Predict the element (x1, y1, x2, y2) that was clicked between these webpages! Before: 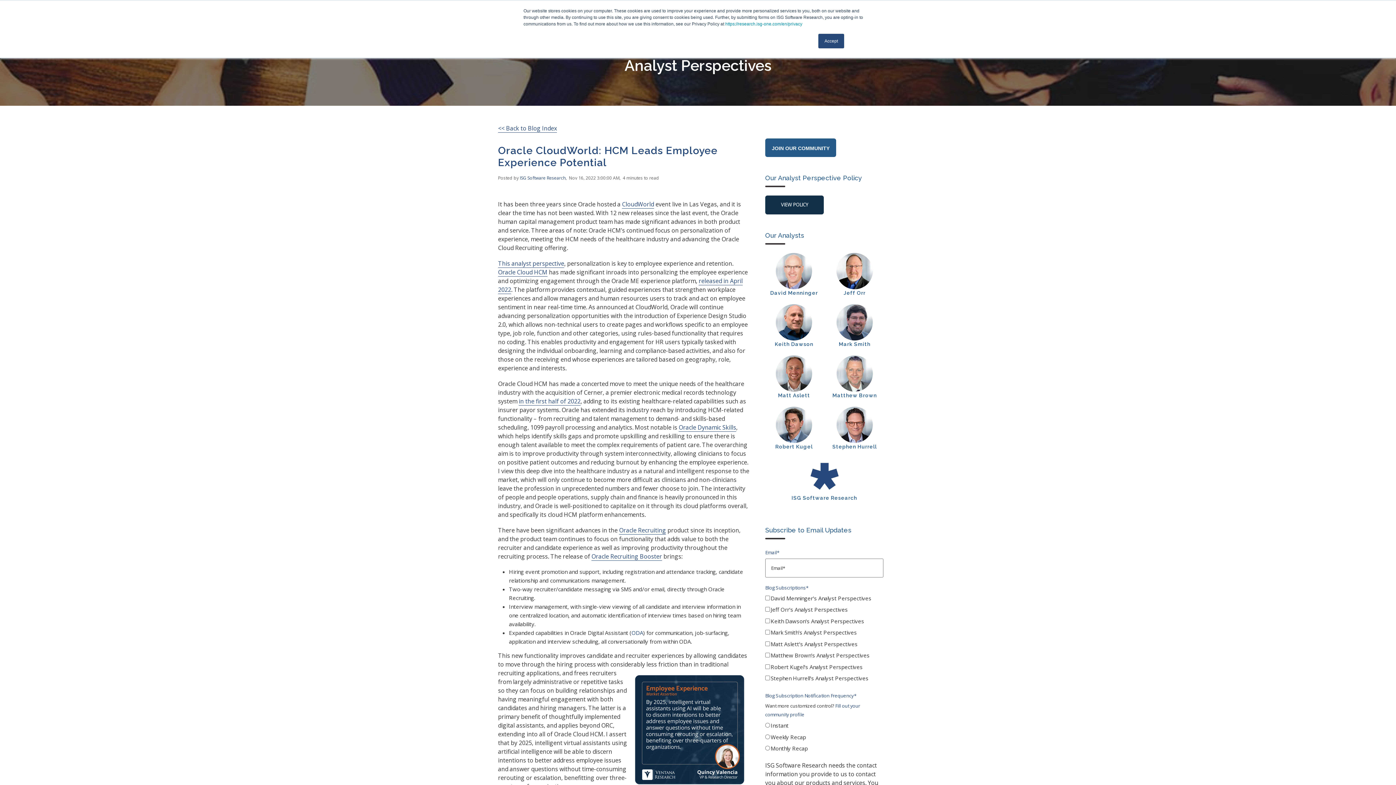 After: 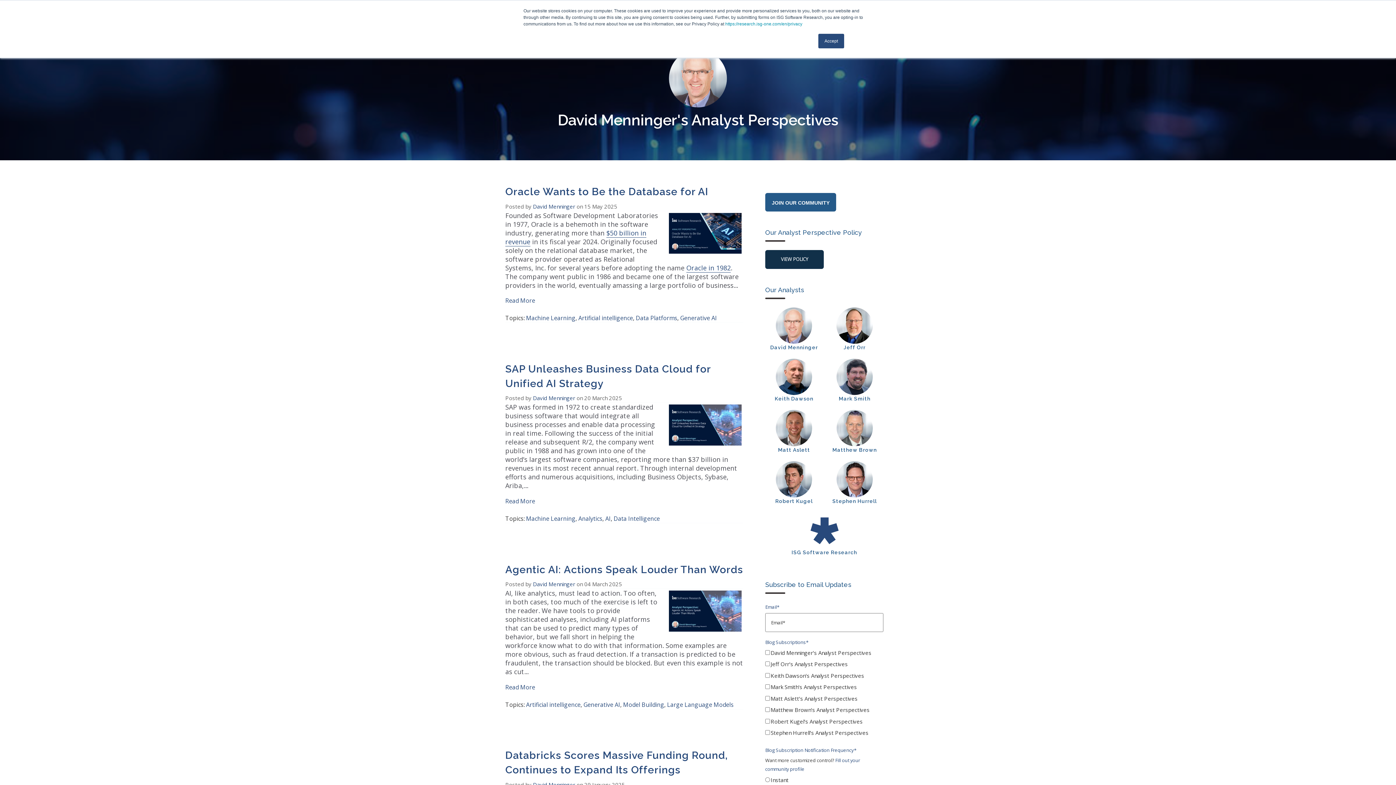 Action: label: David Menninger bbox: (765, 266, 823, 297)